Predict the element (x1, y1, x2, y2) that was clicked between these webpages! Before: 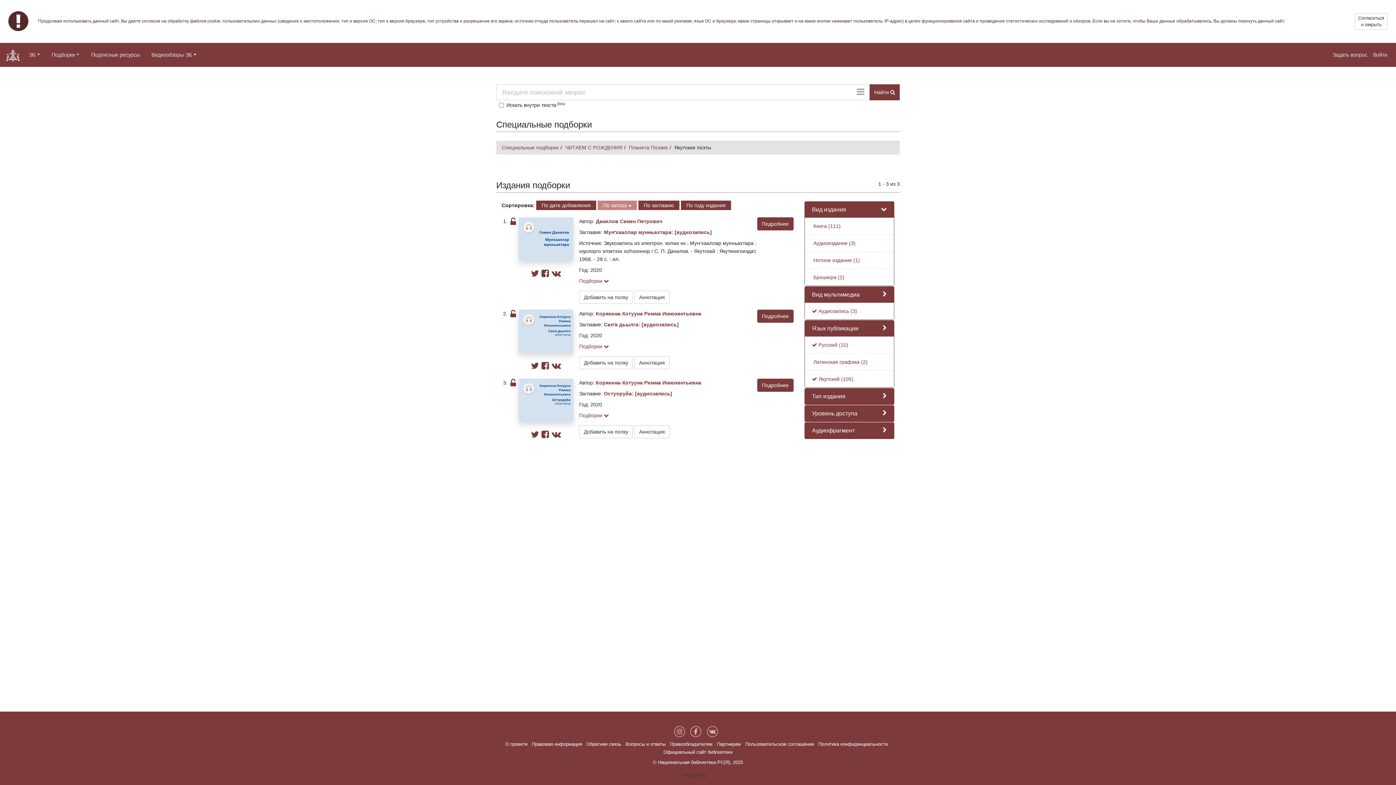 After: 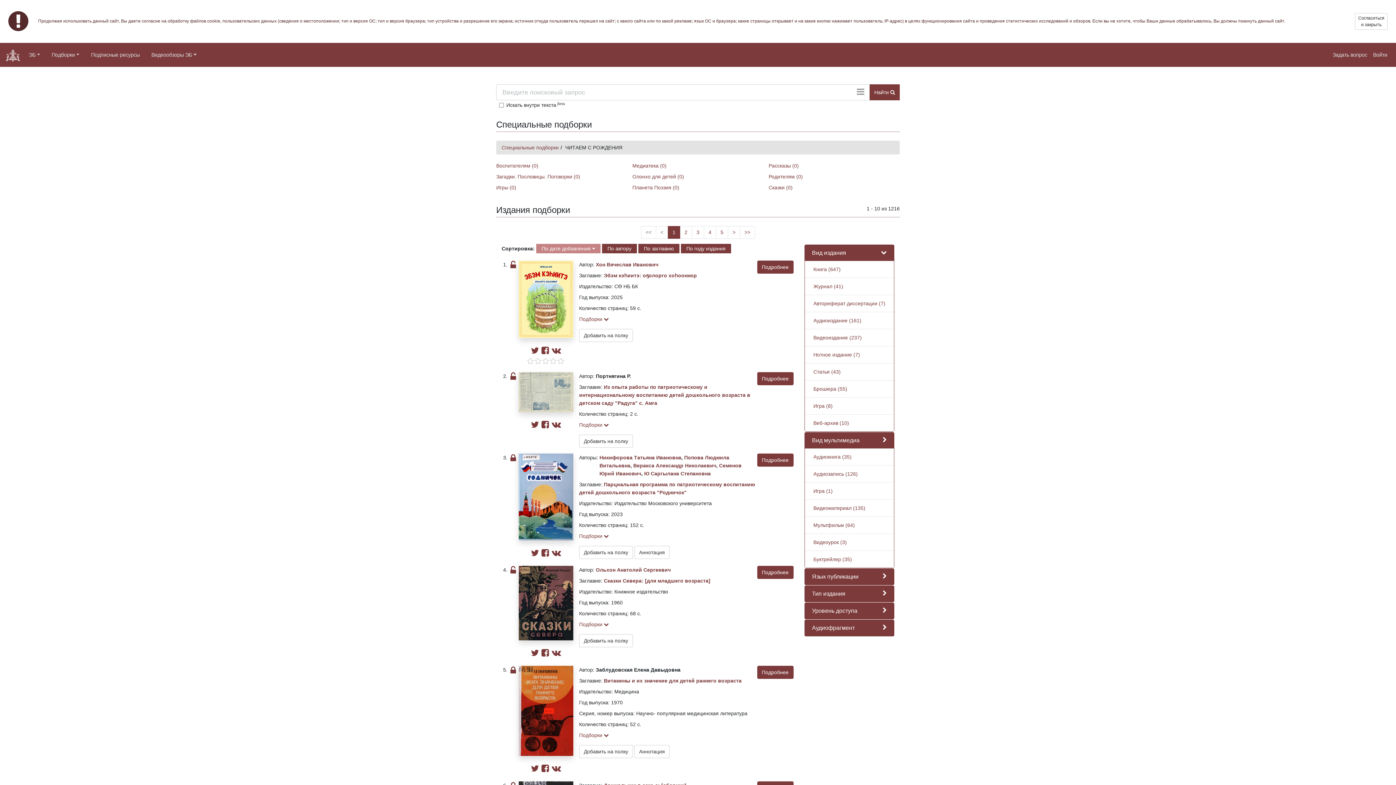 Action: label: ЧИТАЕМ С РОЖДЕНИЯ bbox: (565, 144, 622, 150)